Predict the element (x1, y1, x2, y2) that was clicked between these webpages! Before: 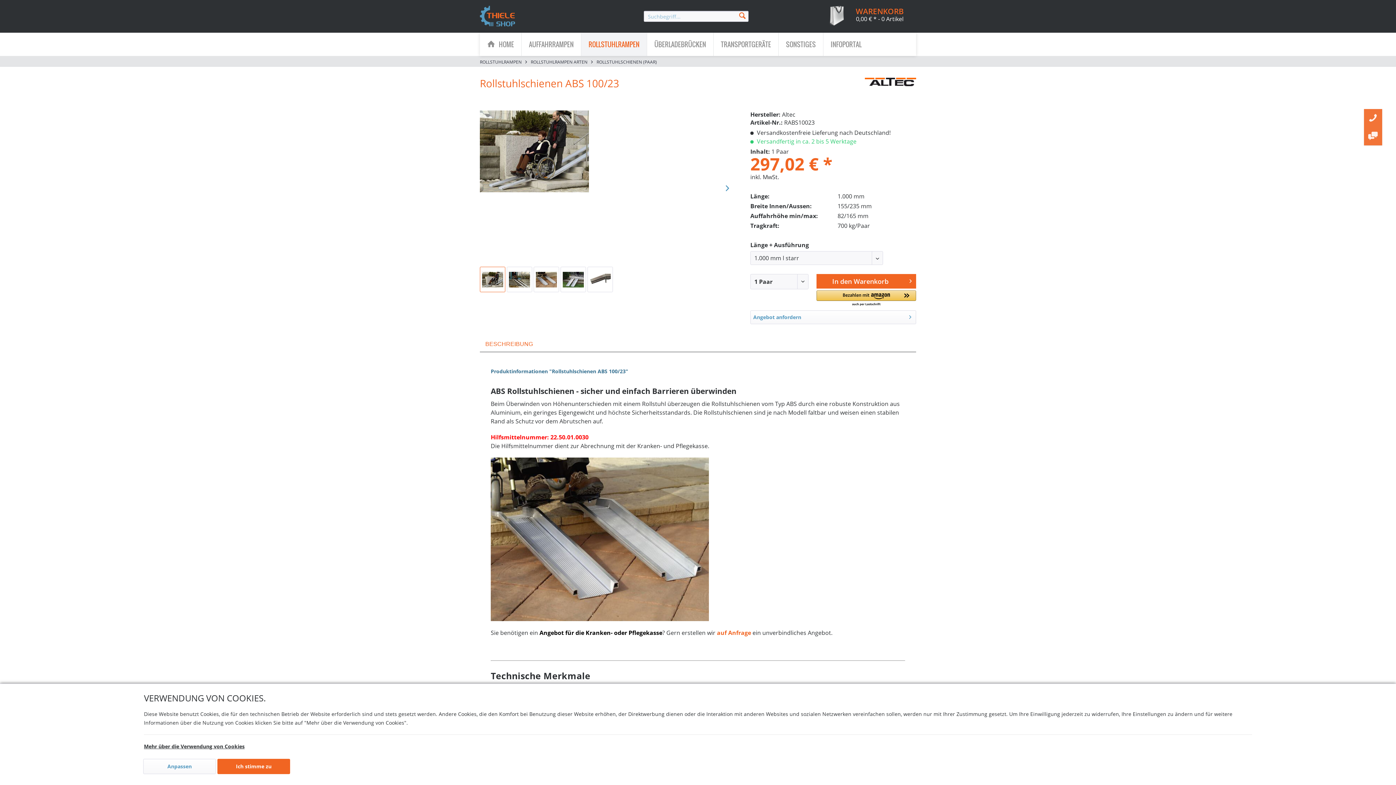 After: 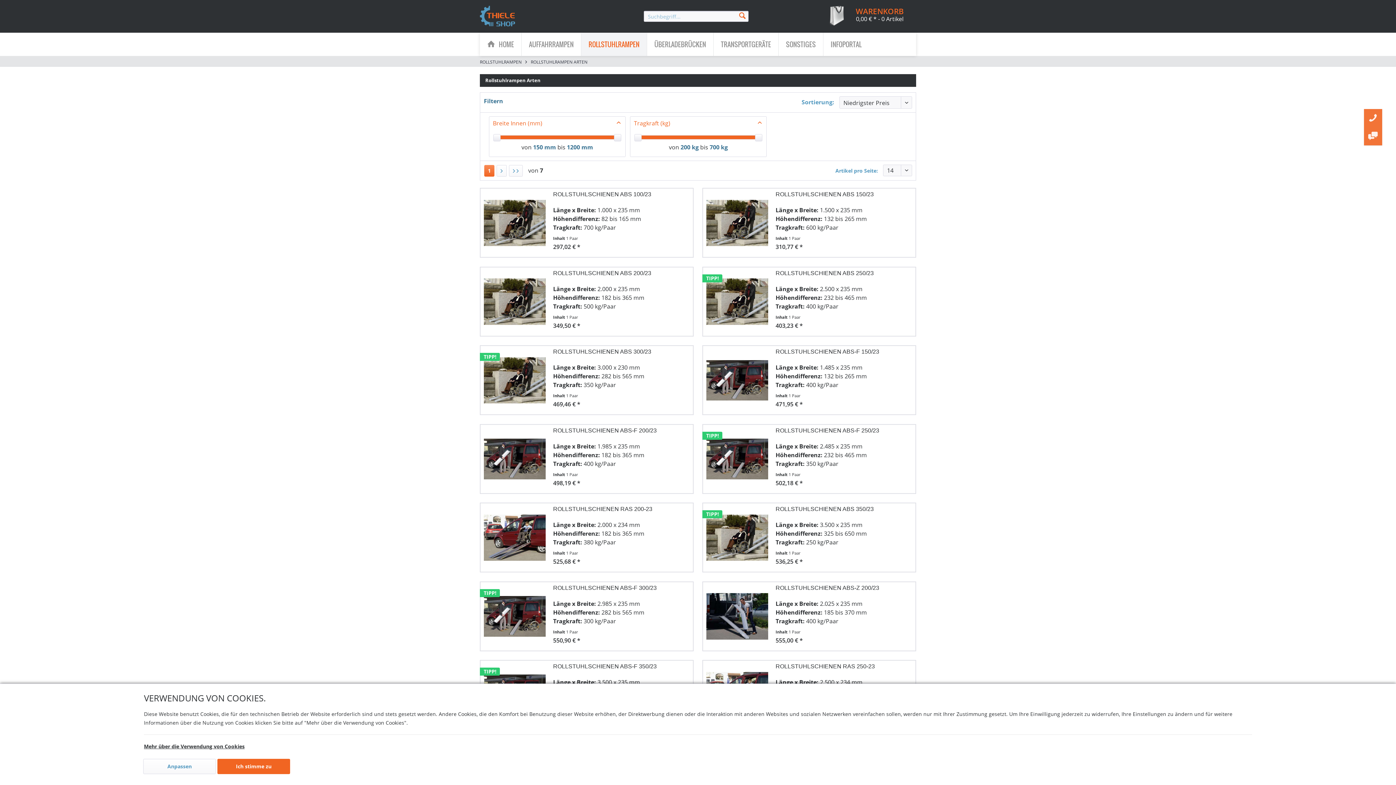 Action: label: ROLLSTUHLRAMPEN ARTEN bbox: (530, 56, 587, 68)